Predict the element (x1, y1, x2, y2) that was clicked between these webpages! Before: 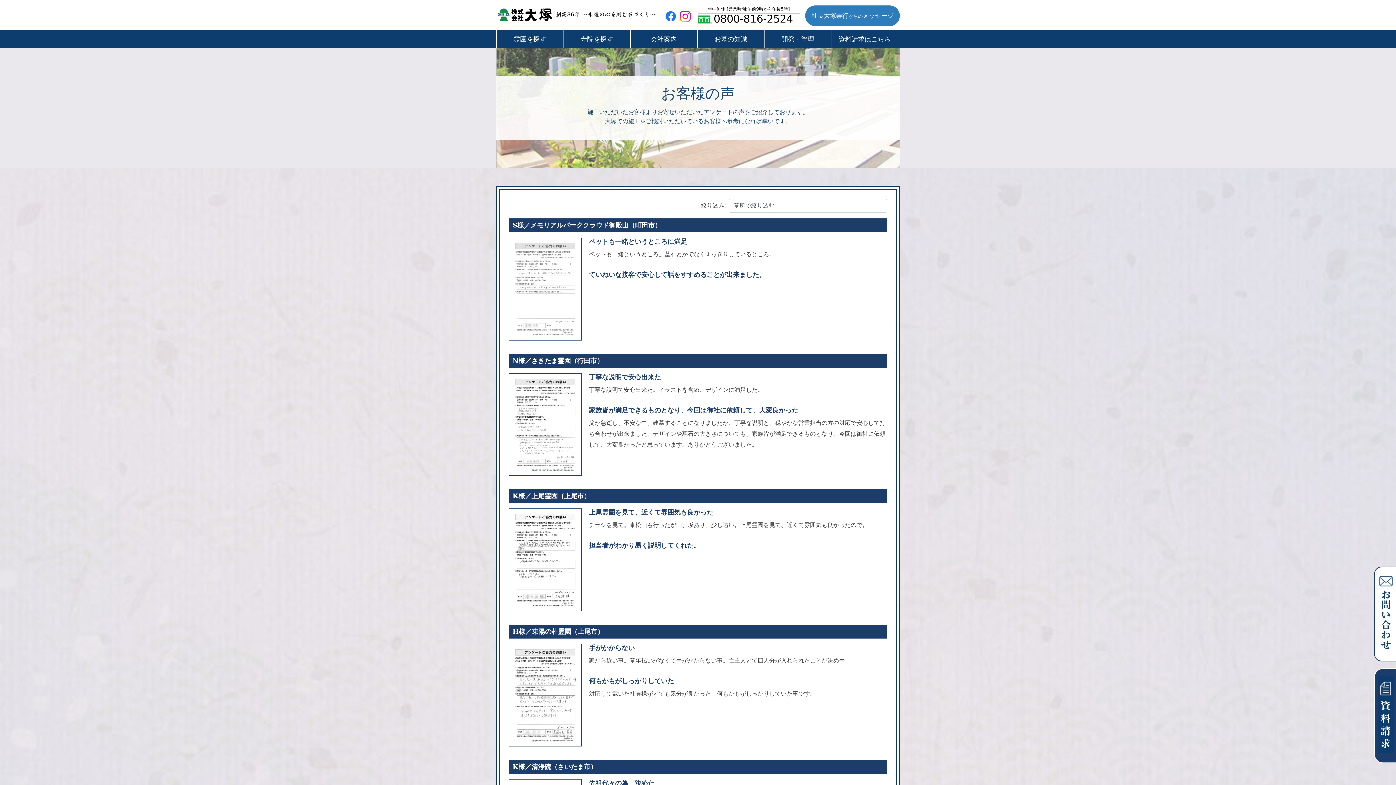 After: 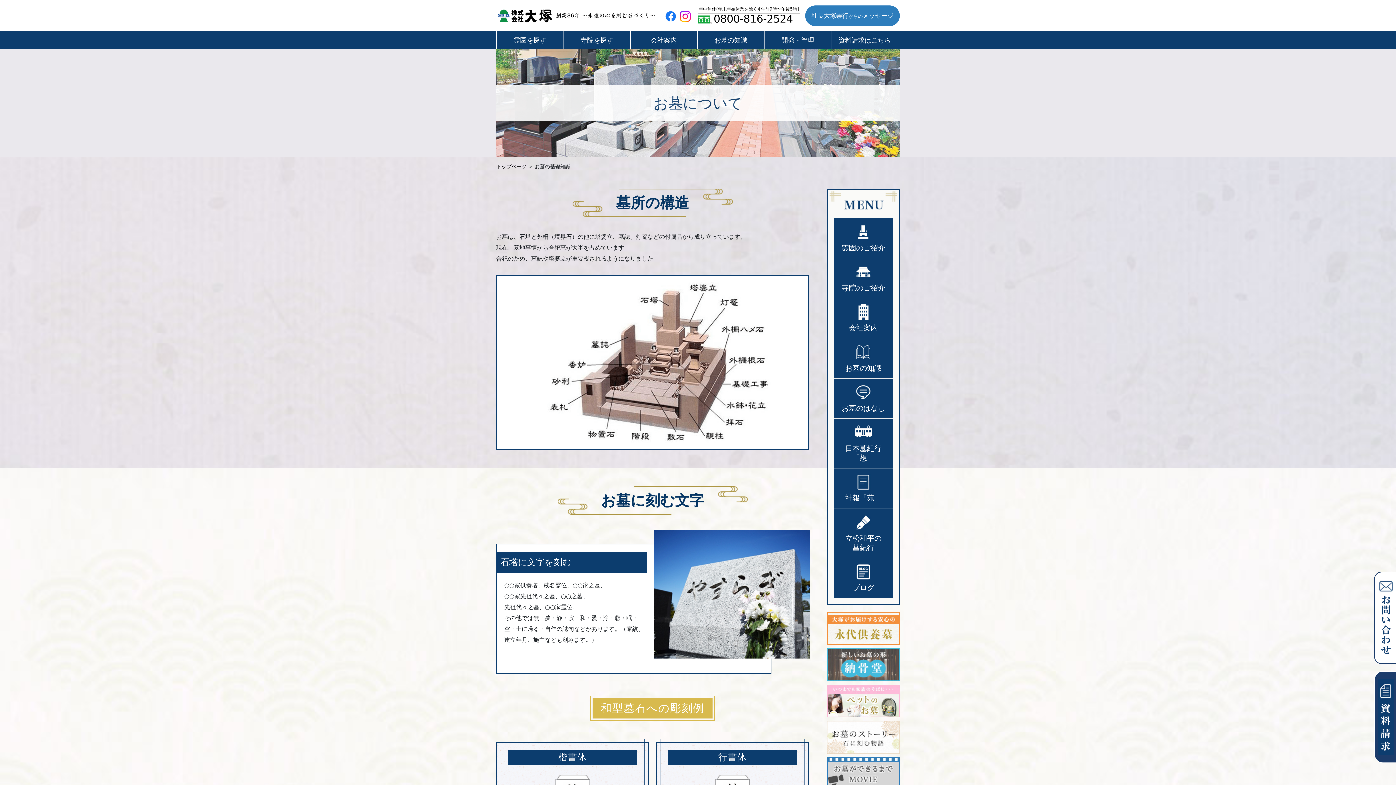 Action: label: お墓の知識 bbox: (714, 35, 747, 42)